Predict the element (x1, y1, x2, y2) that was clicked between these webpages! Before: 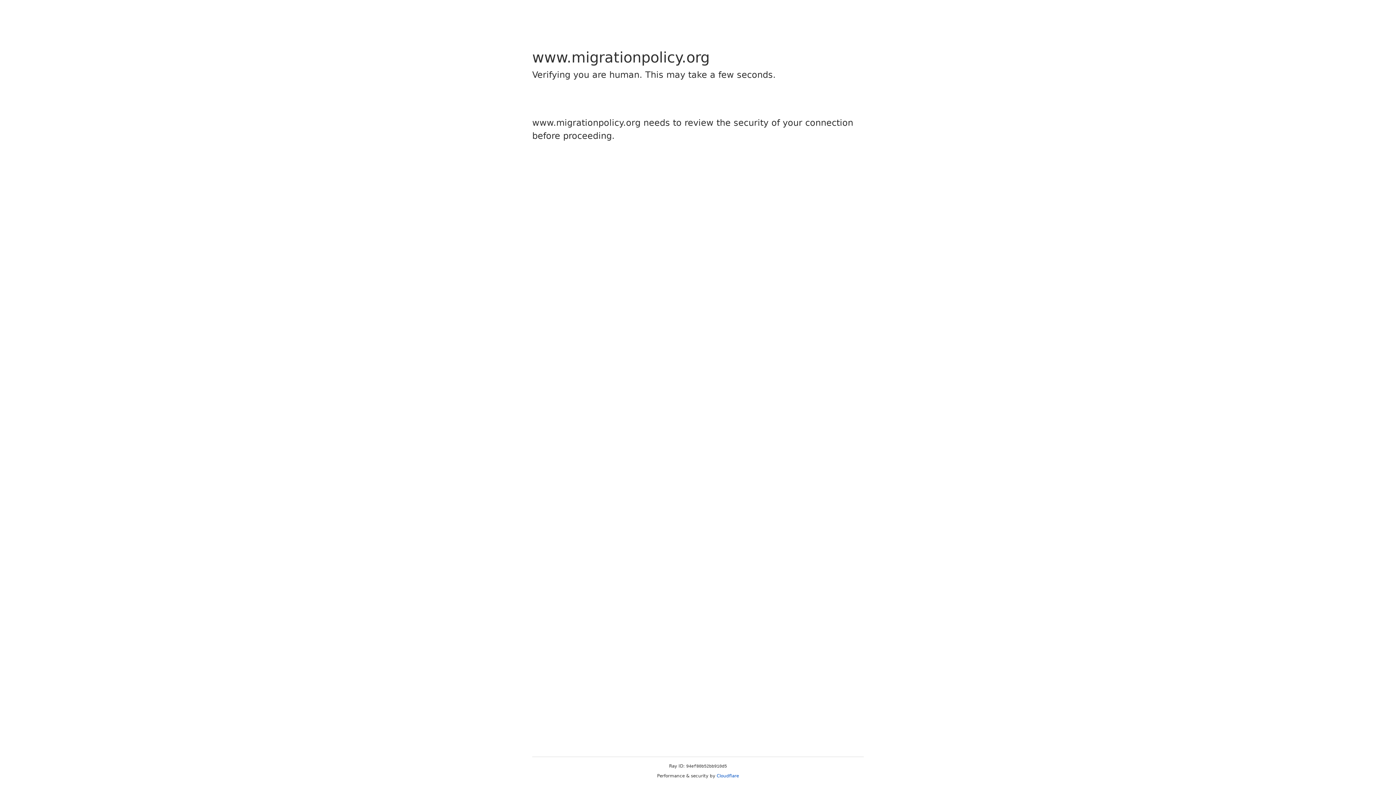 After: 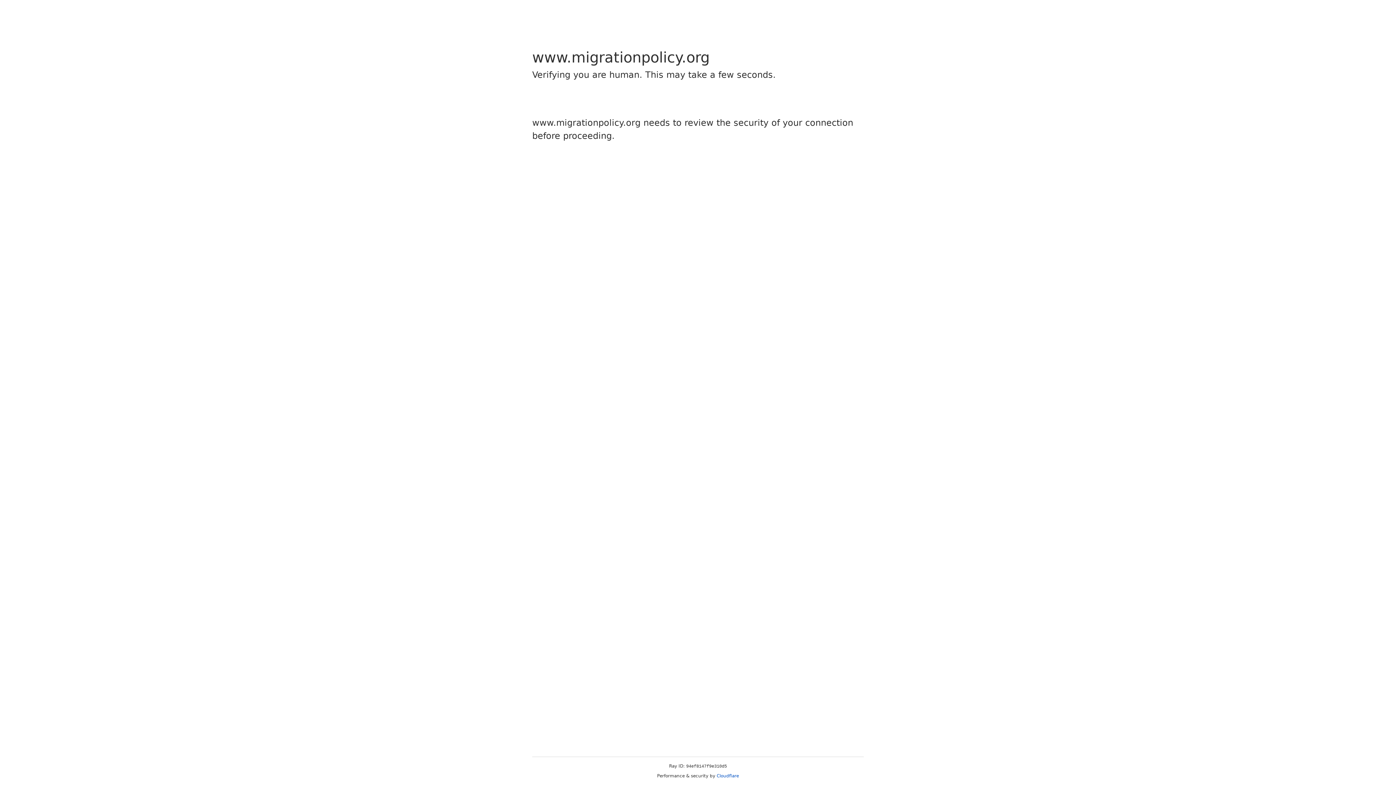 Action: label: Cloudflare bbox: (716, 773, 739, 778)